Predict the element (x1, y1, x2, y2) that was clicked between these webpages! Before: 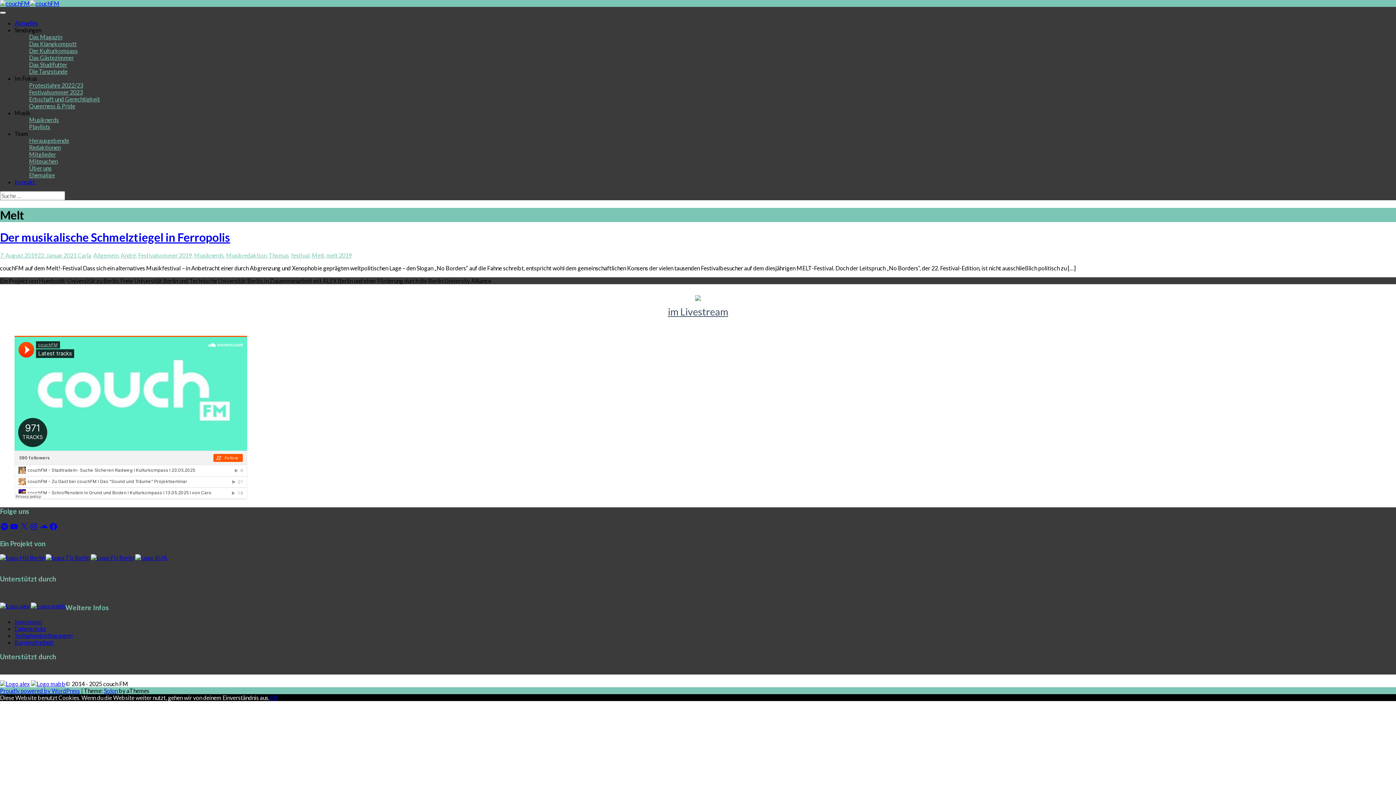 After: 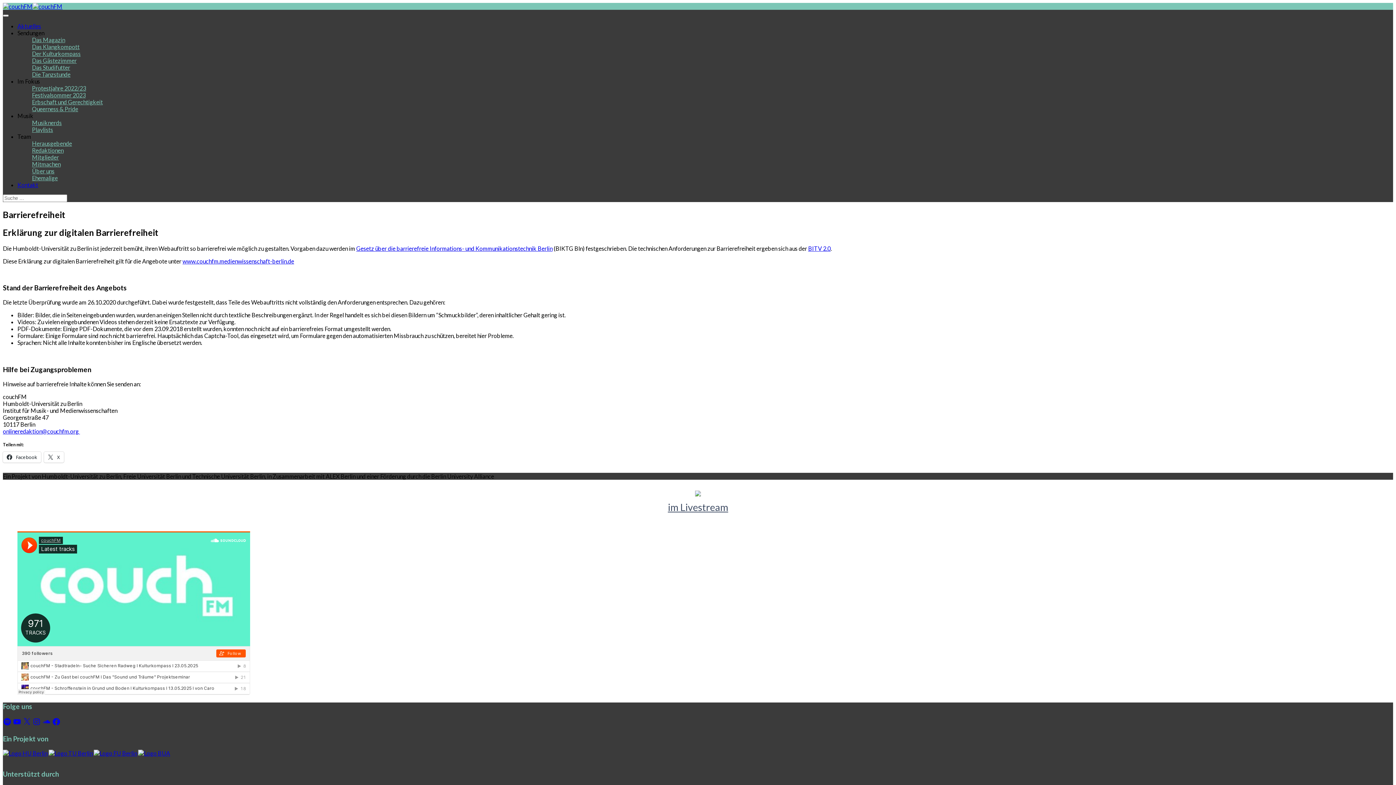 Action: label: Barrierefreiheit bbox: (14, 639, 53, 646)